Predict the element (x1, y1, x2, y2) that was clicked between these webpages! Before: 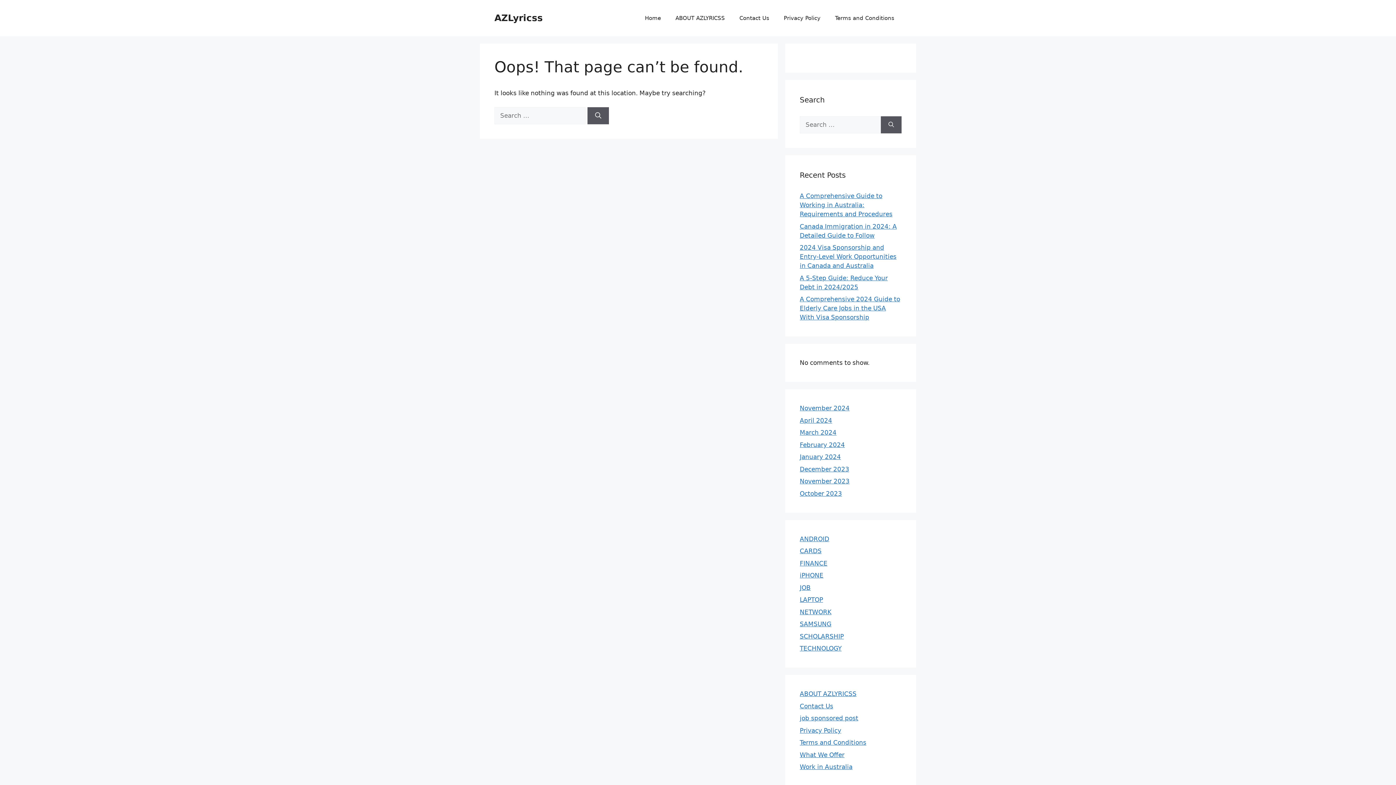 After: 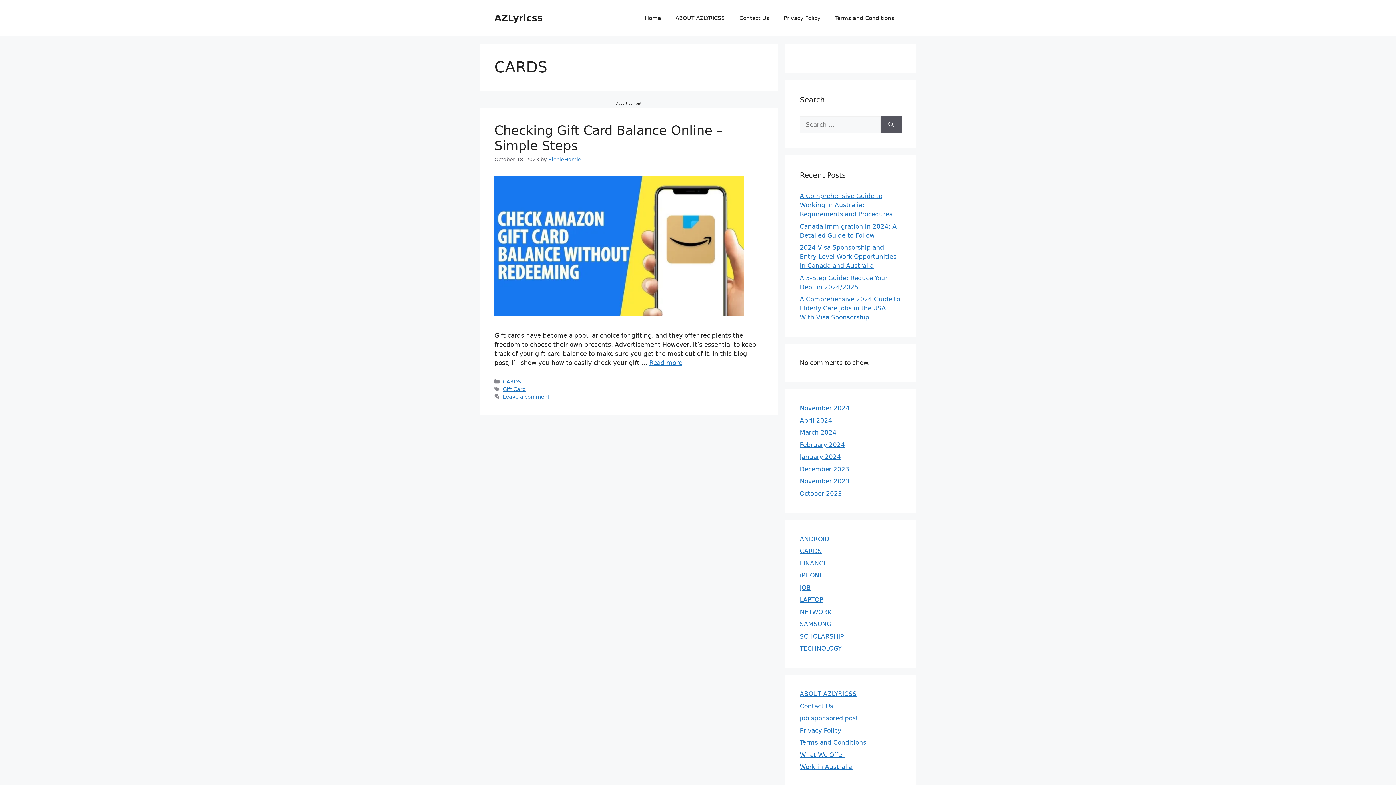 Action: label: CARDS bbox: (800, 547, 821, 554)